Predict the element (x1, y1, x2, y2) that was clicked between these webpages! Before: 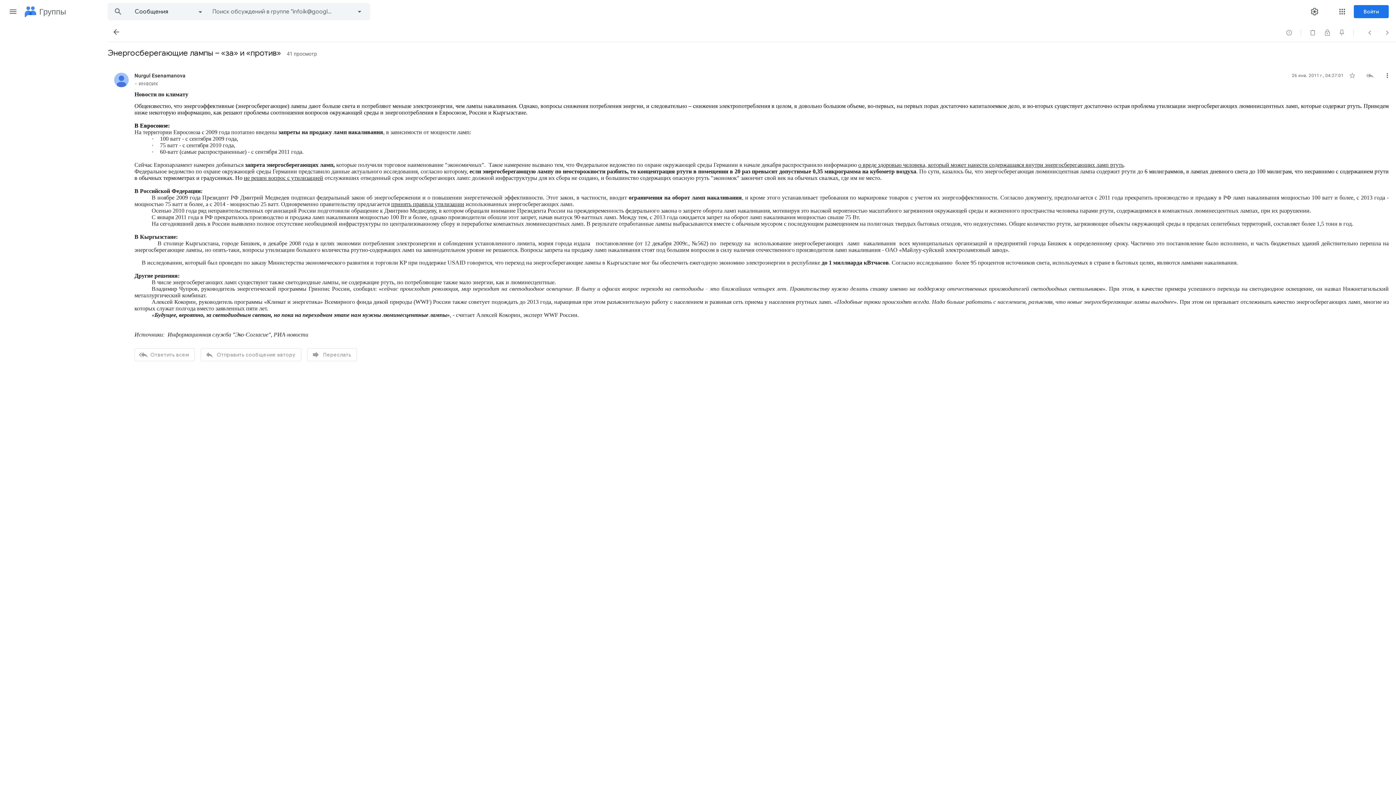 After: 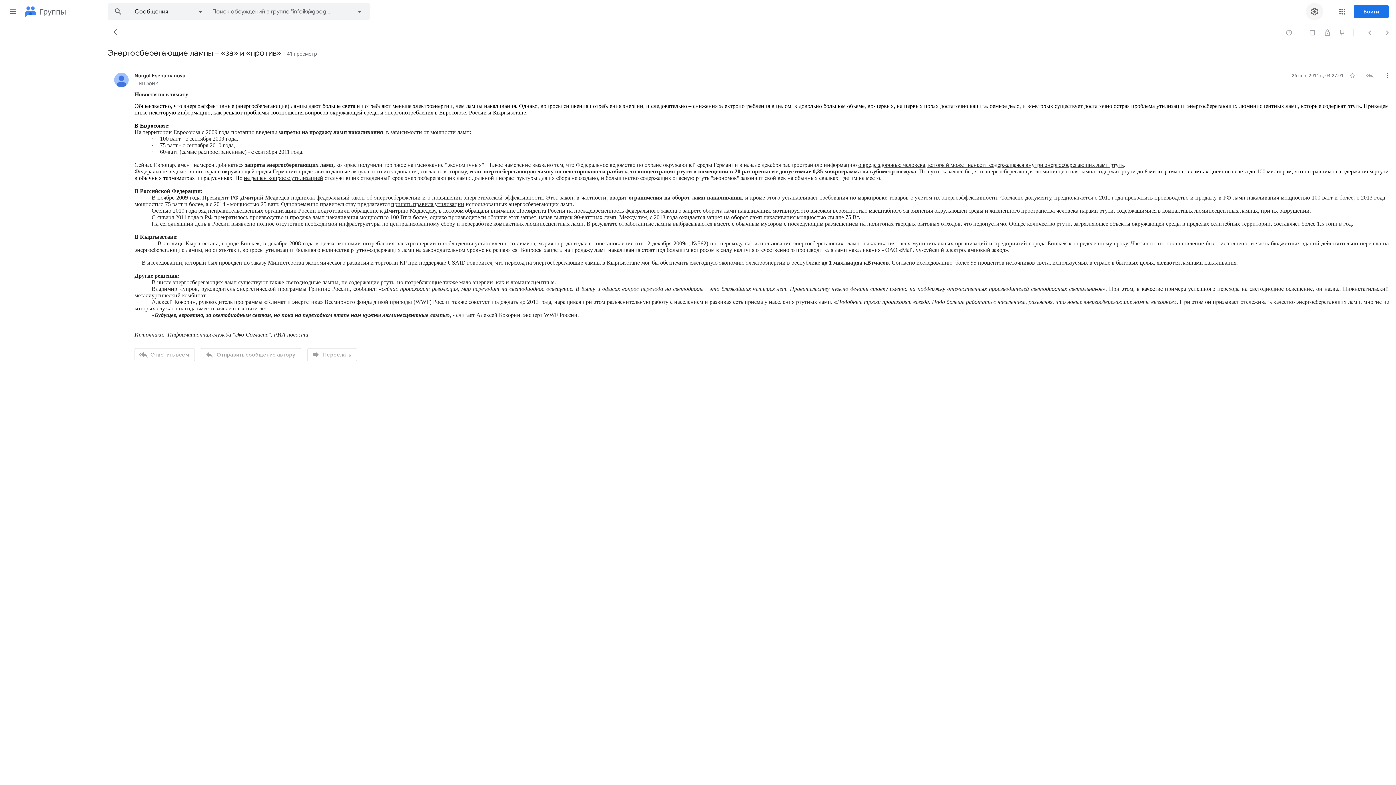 Action: label: Настройки bbox: (1306, 2, 1323, 20)